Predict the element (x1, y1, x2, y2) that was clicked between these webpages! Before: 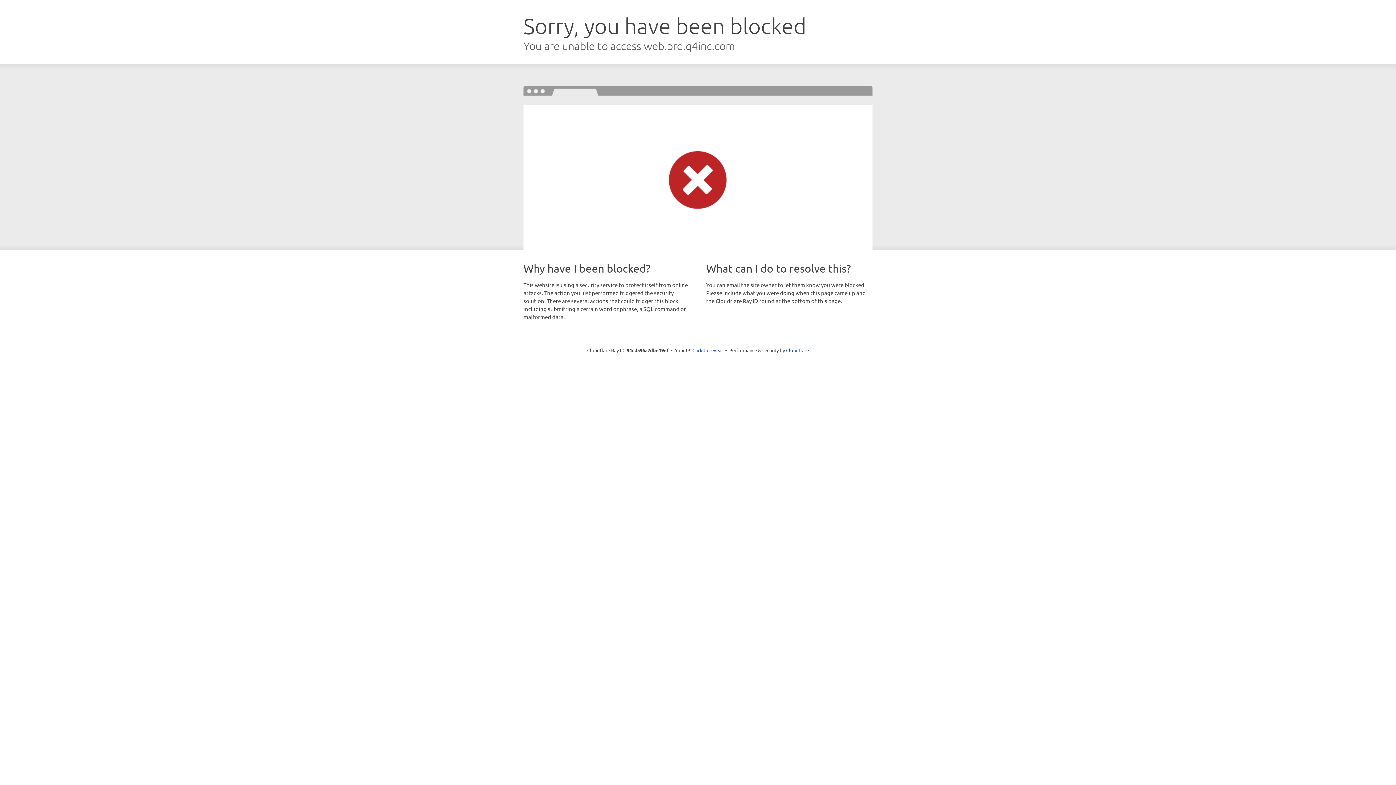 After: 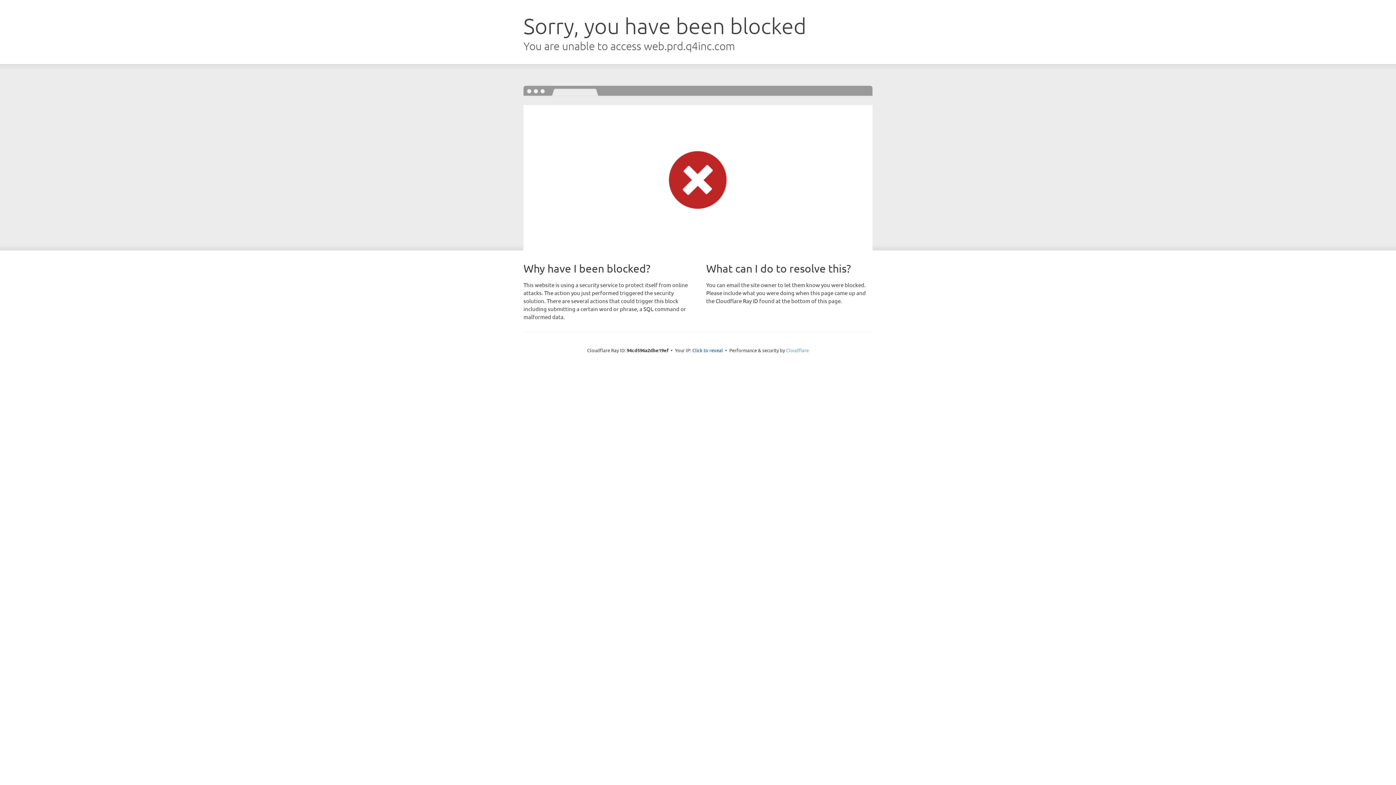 Action: bbox: (786, 347, 809, 353) label: Cloudflare